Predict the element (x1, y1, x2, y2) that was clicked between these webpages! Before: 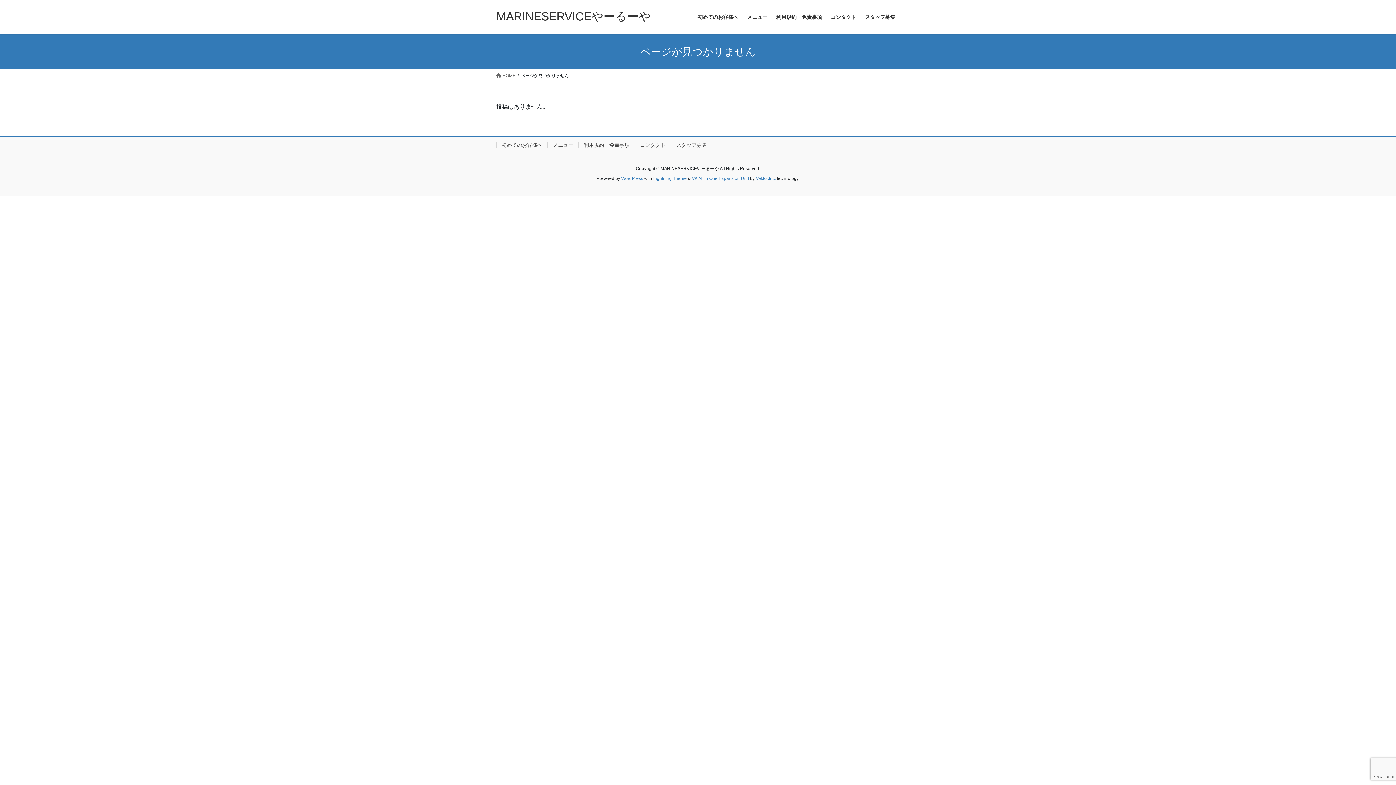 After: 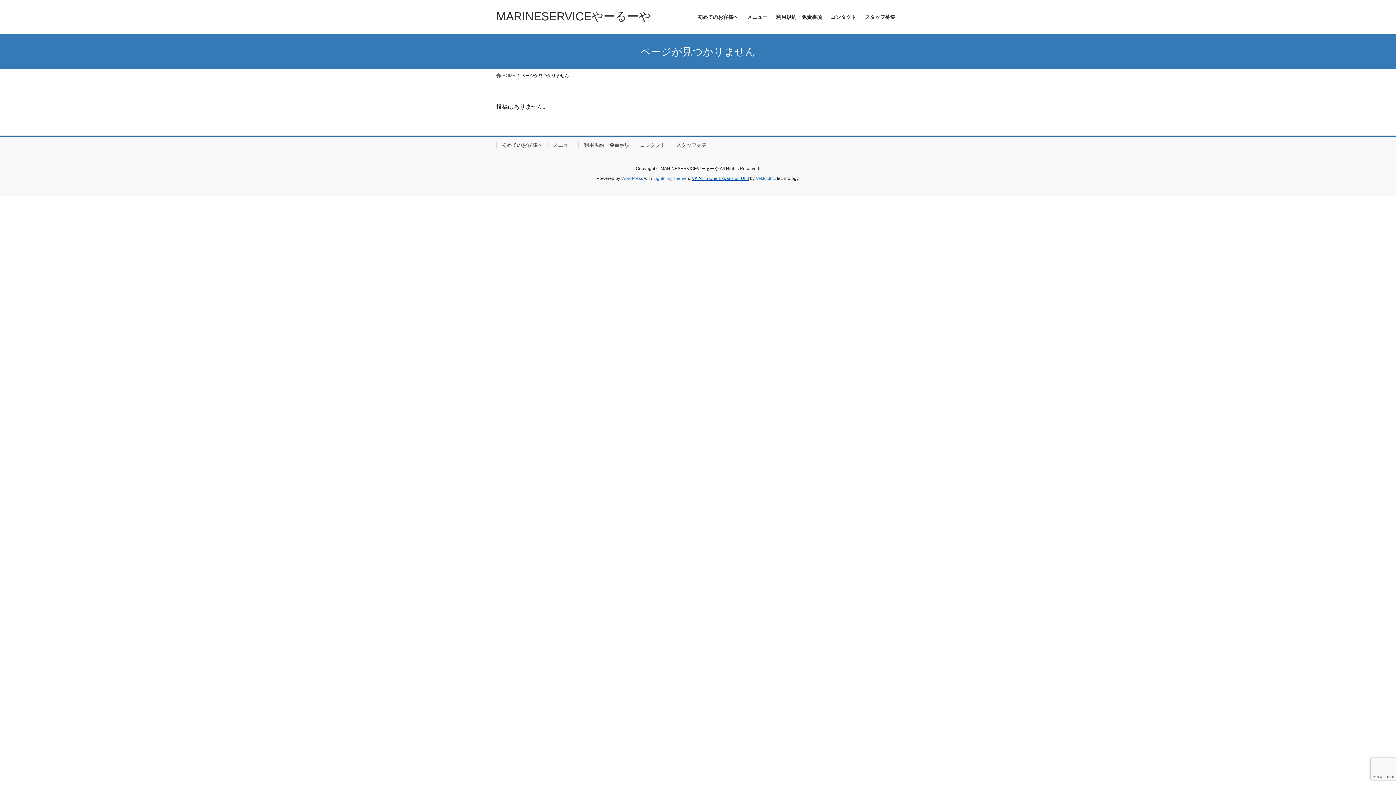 Action: bbox: (692, 176, 749, 181) label: VK All in One Expansion Unit